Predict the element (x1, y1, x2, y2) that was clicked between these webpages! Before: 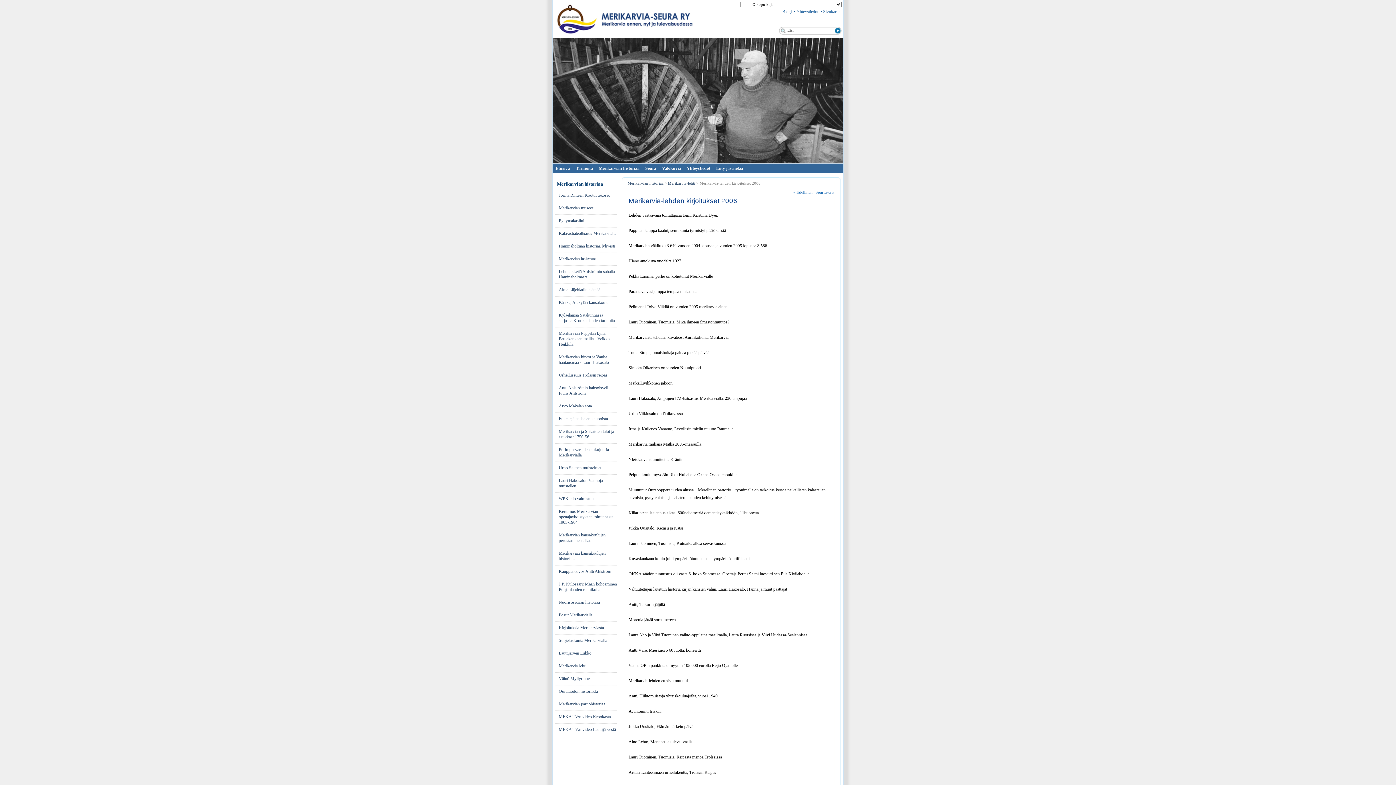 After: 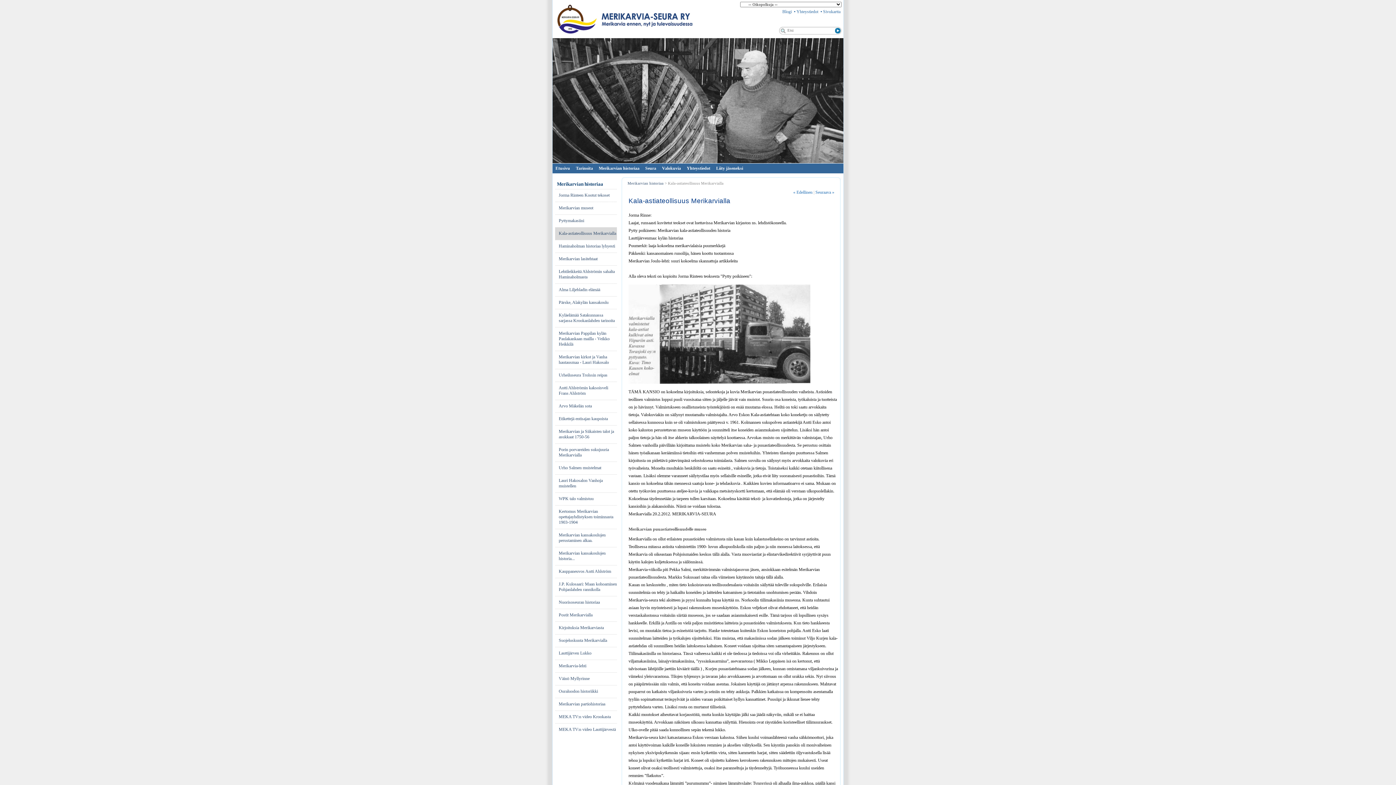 Action: bbox: (555, 227, 617, 240) label: Kala-astiateollisuus Merikarvialla